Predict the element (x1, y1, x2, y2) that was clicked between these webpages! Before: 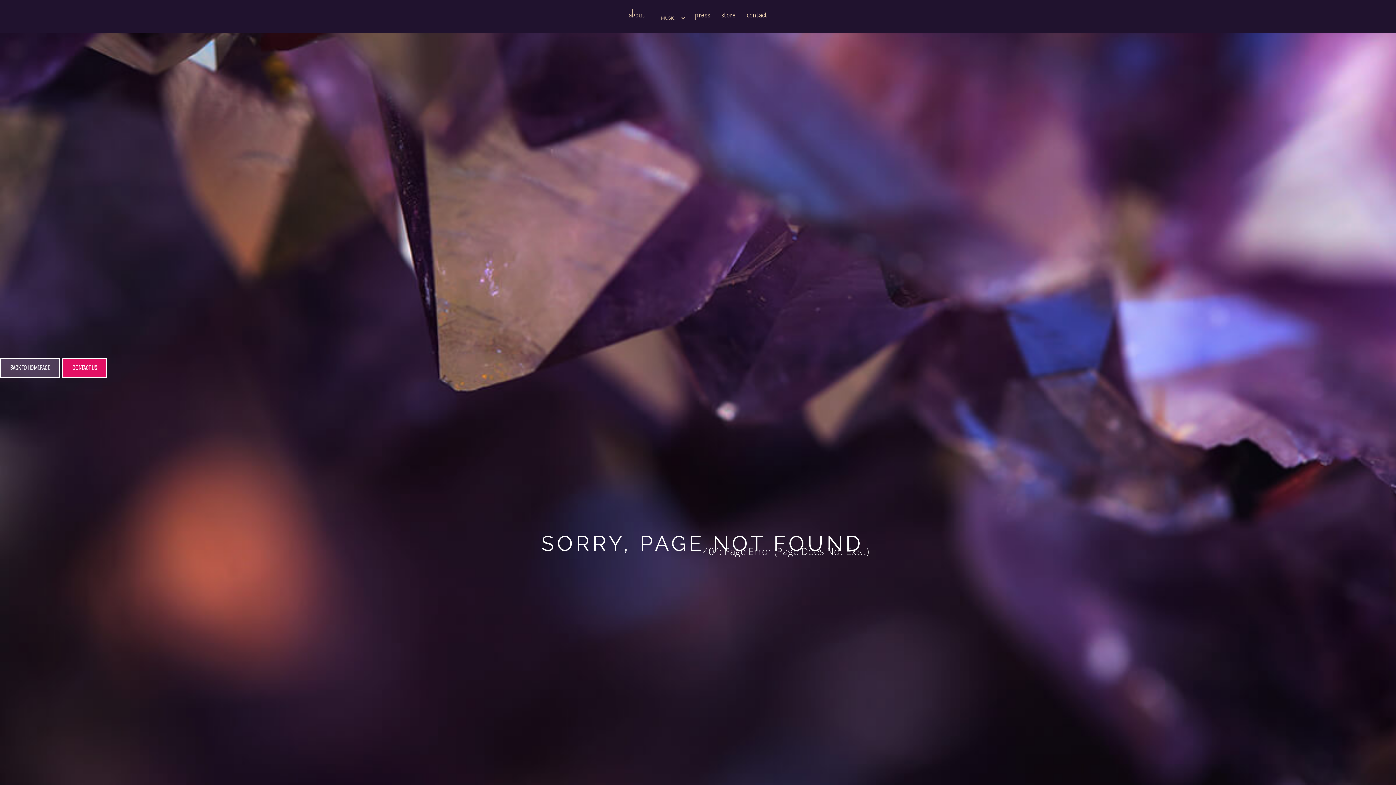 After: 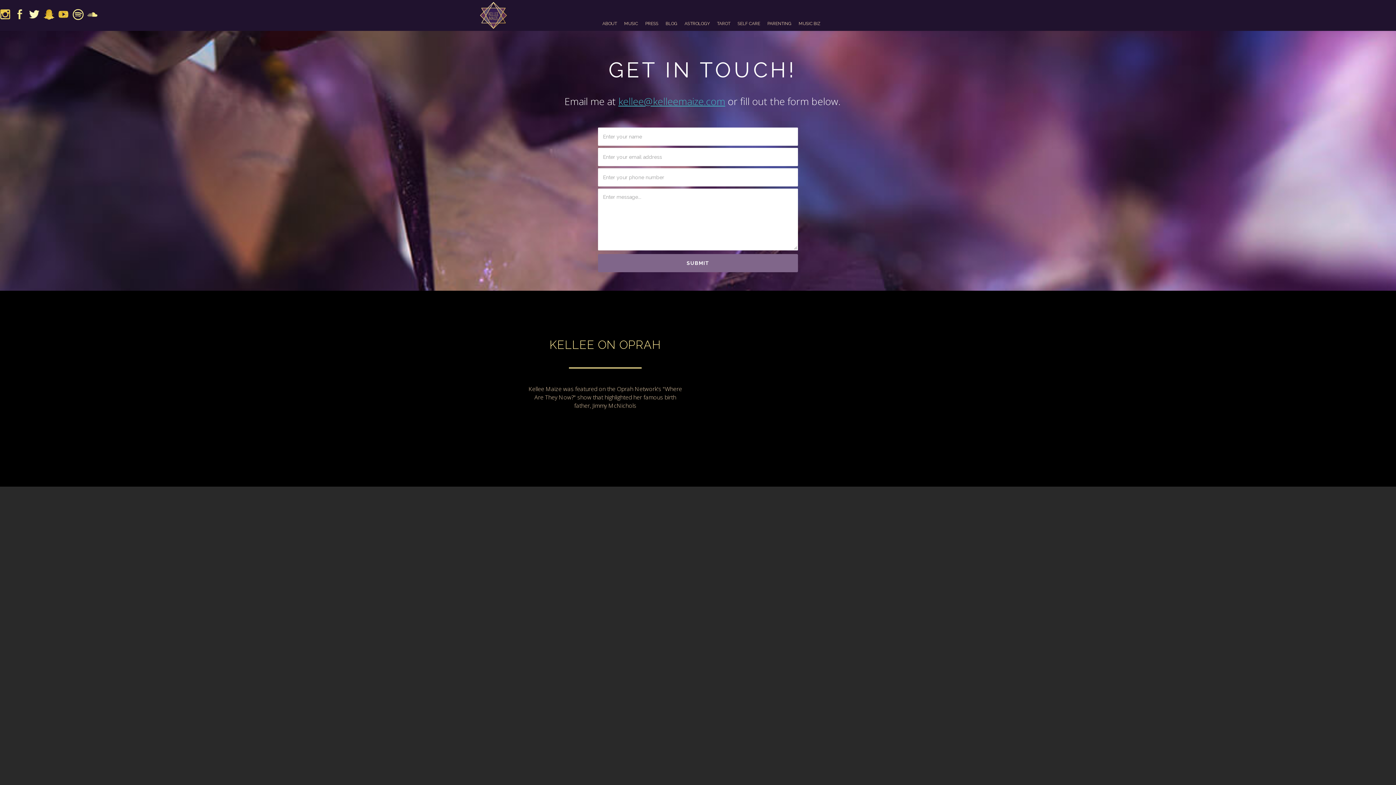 Action: label: contact bbox: (741, 3, 772, 25)